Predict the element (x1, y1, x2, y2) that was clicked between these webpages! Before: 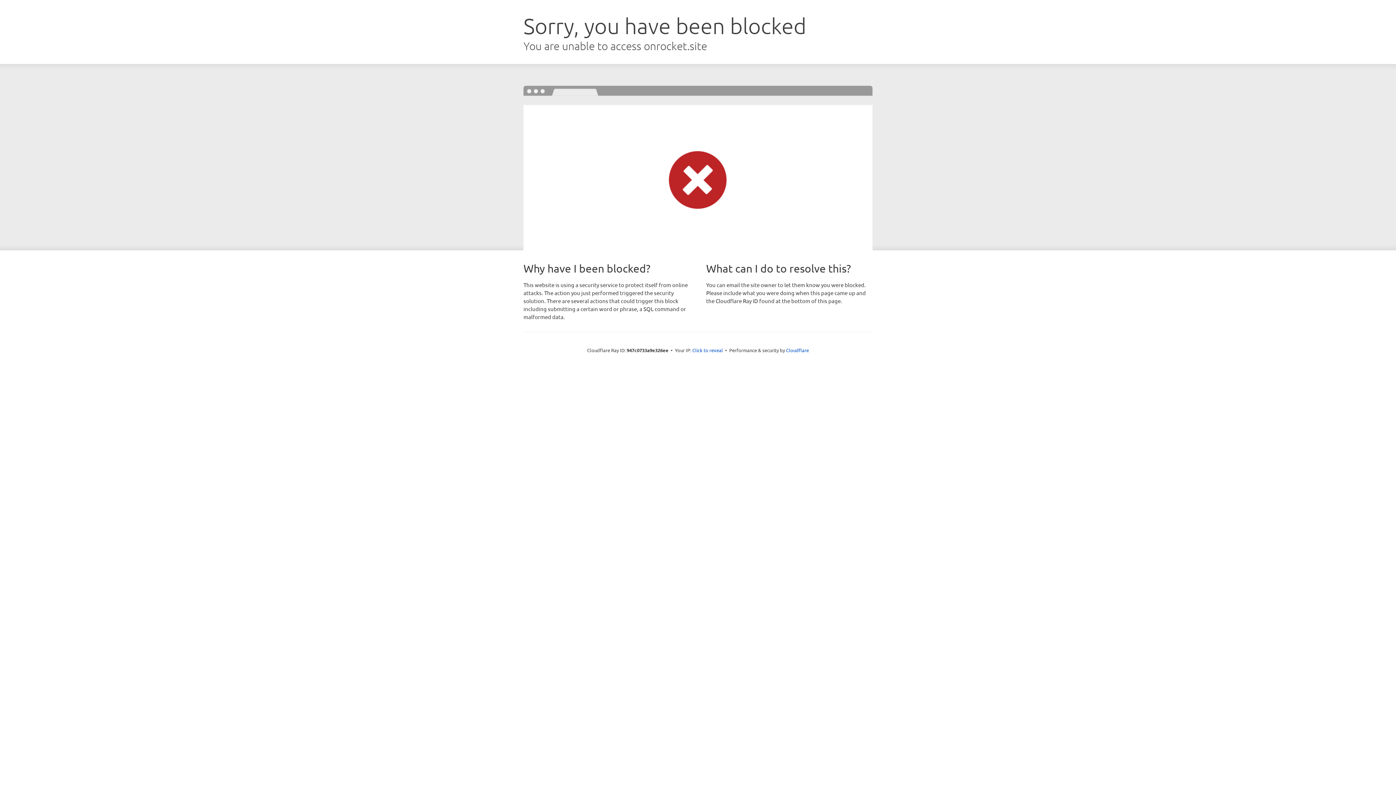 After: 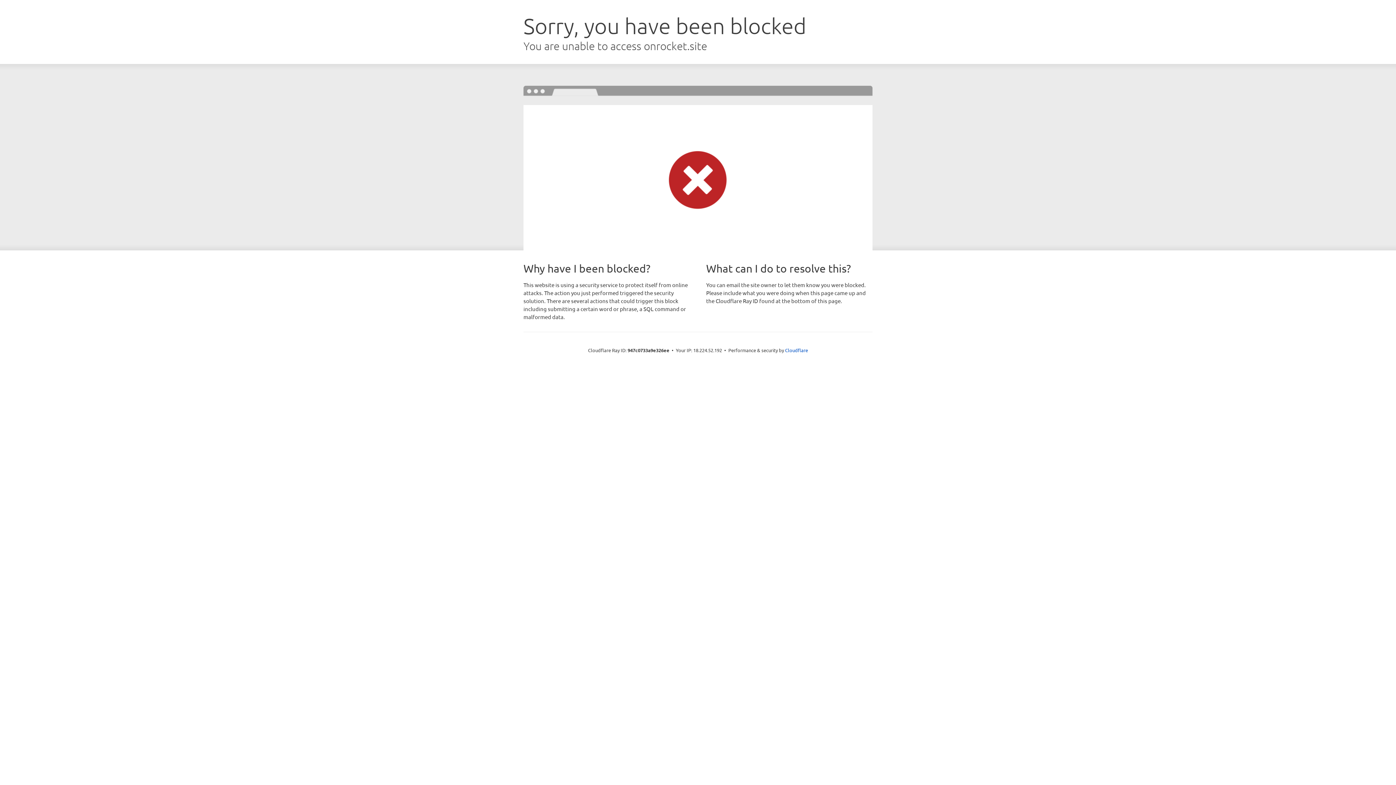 Action: label: Click to reveal bbox: (692, 346, 723, 353)